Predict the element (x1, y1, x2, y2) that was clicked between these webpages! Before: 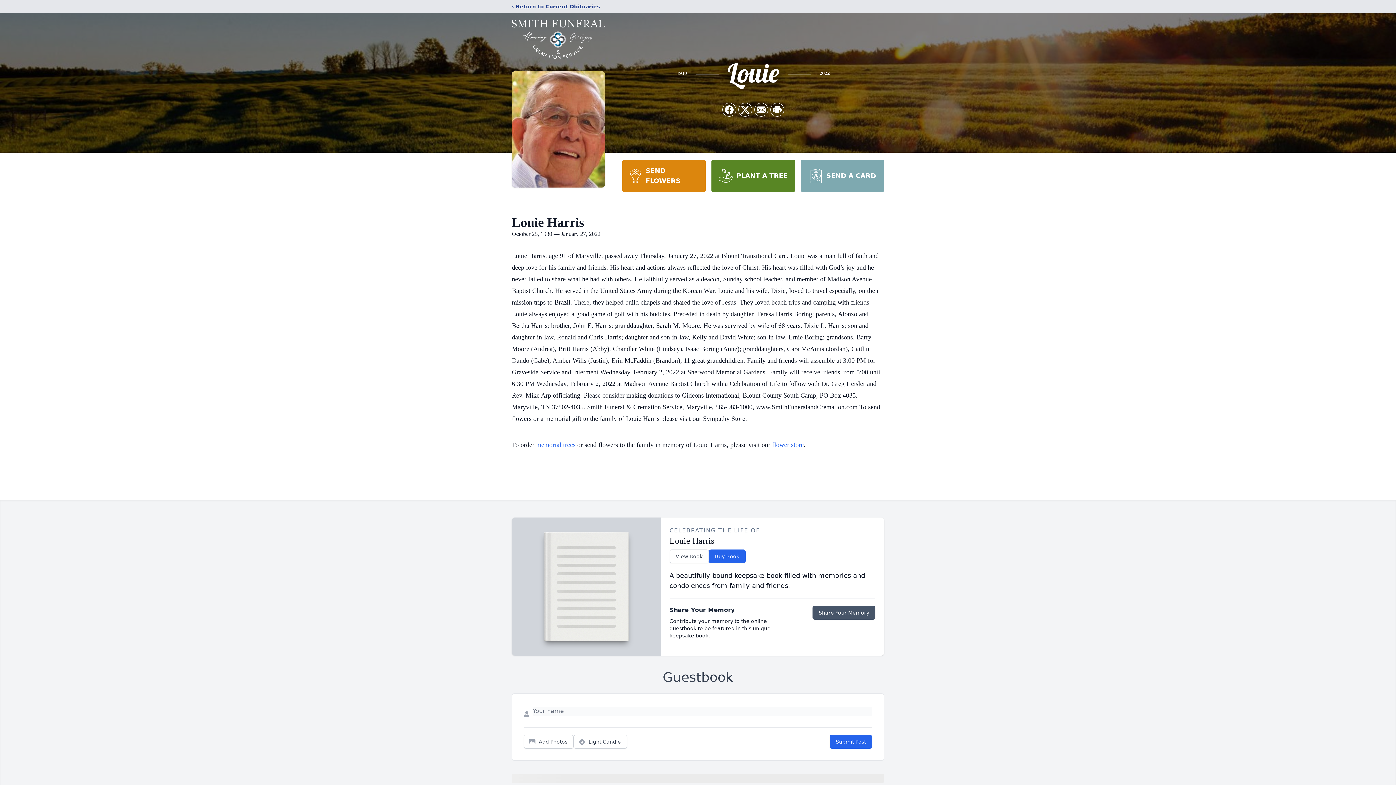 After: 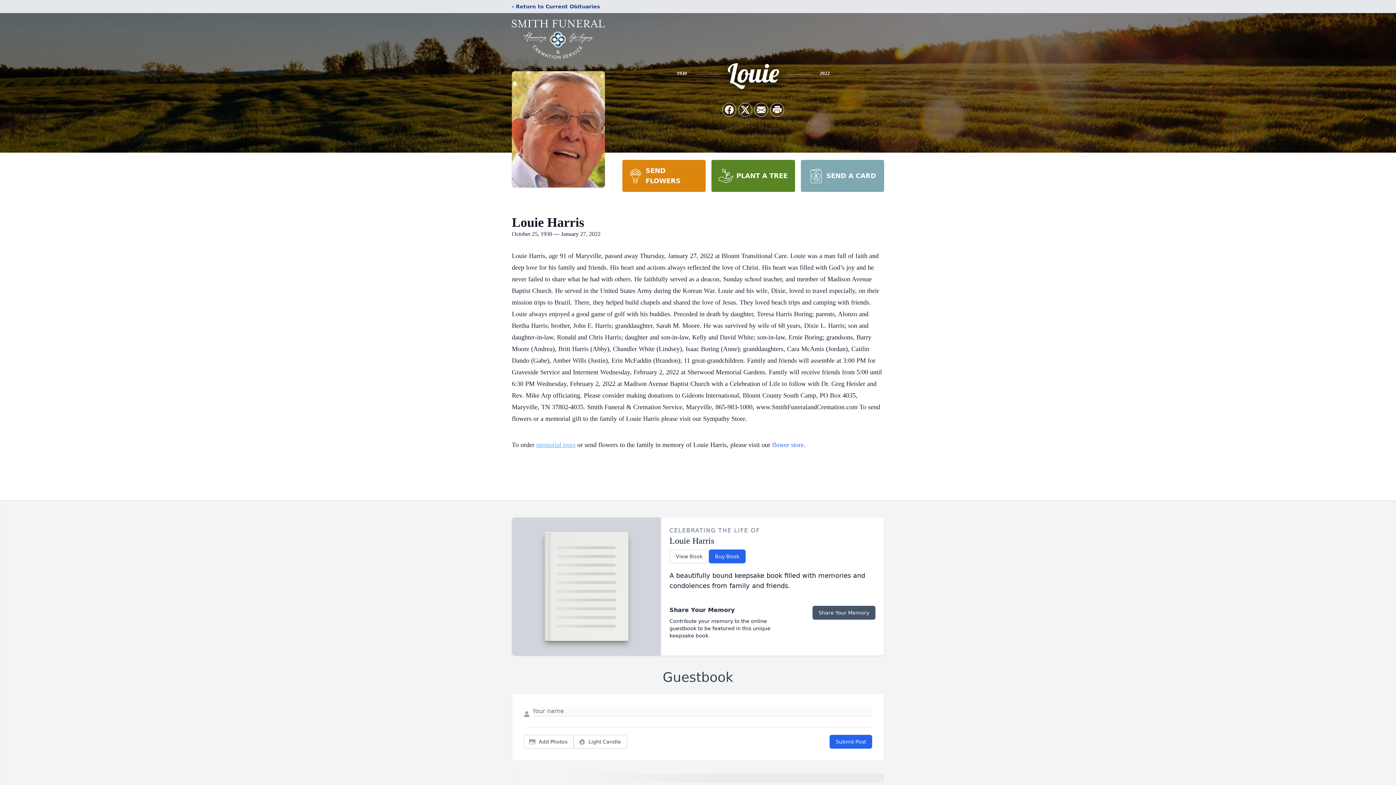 Action: bbox: (536, 441, 575, 448) label: memorial trees